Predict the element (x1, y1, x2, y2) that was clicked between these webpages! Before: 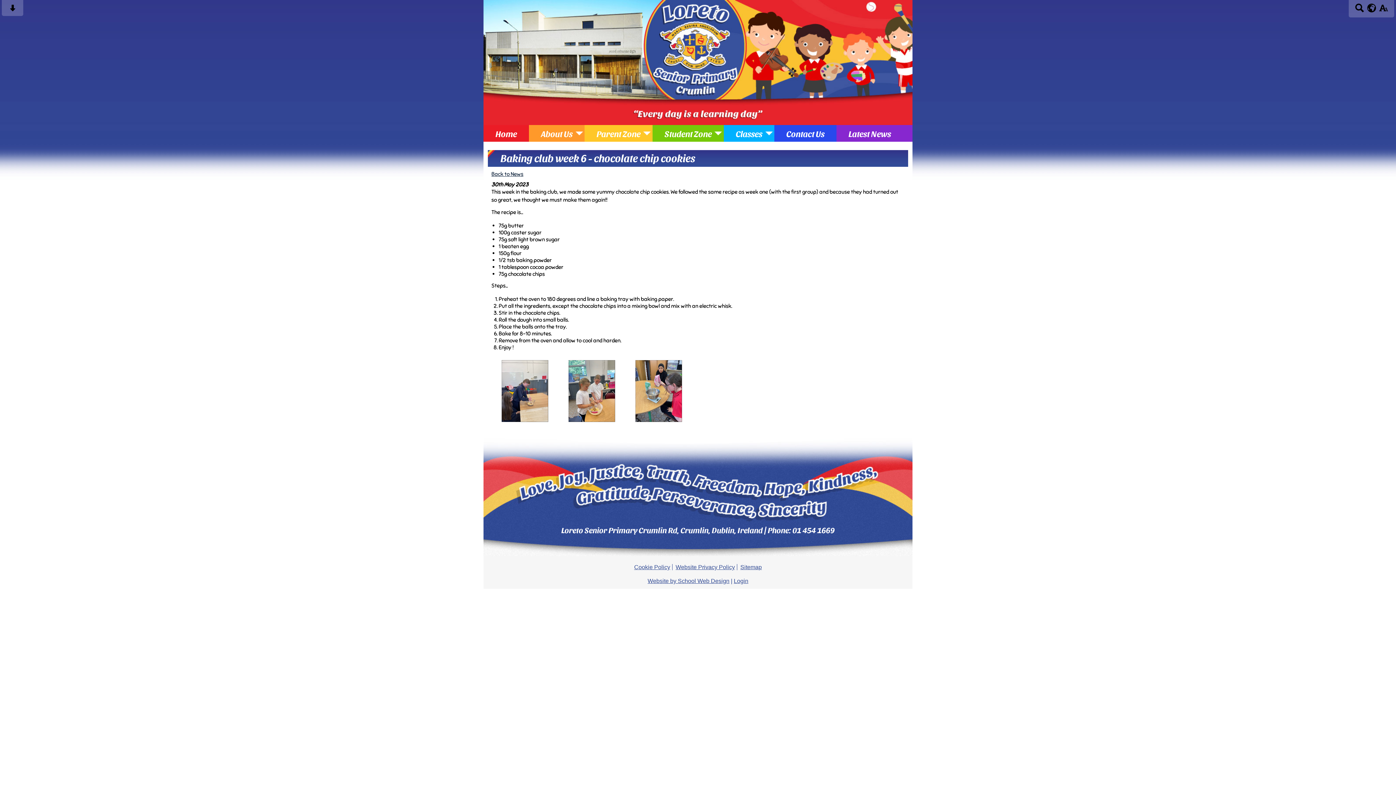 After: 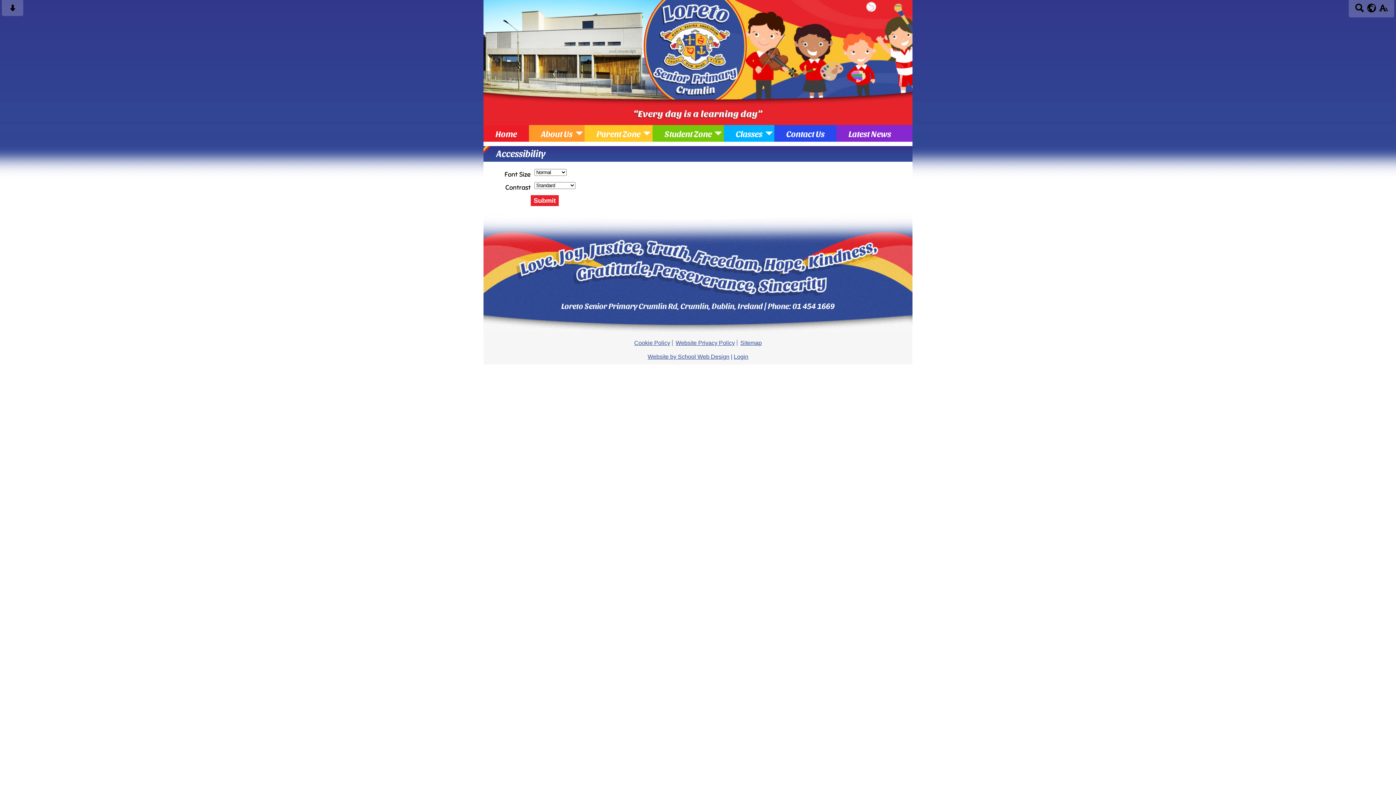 Action: bbox: (1378, 7, 1389, 13)